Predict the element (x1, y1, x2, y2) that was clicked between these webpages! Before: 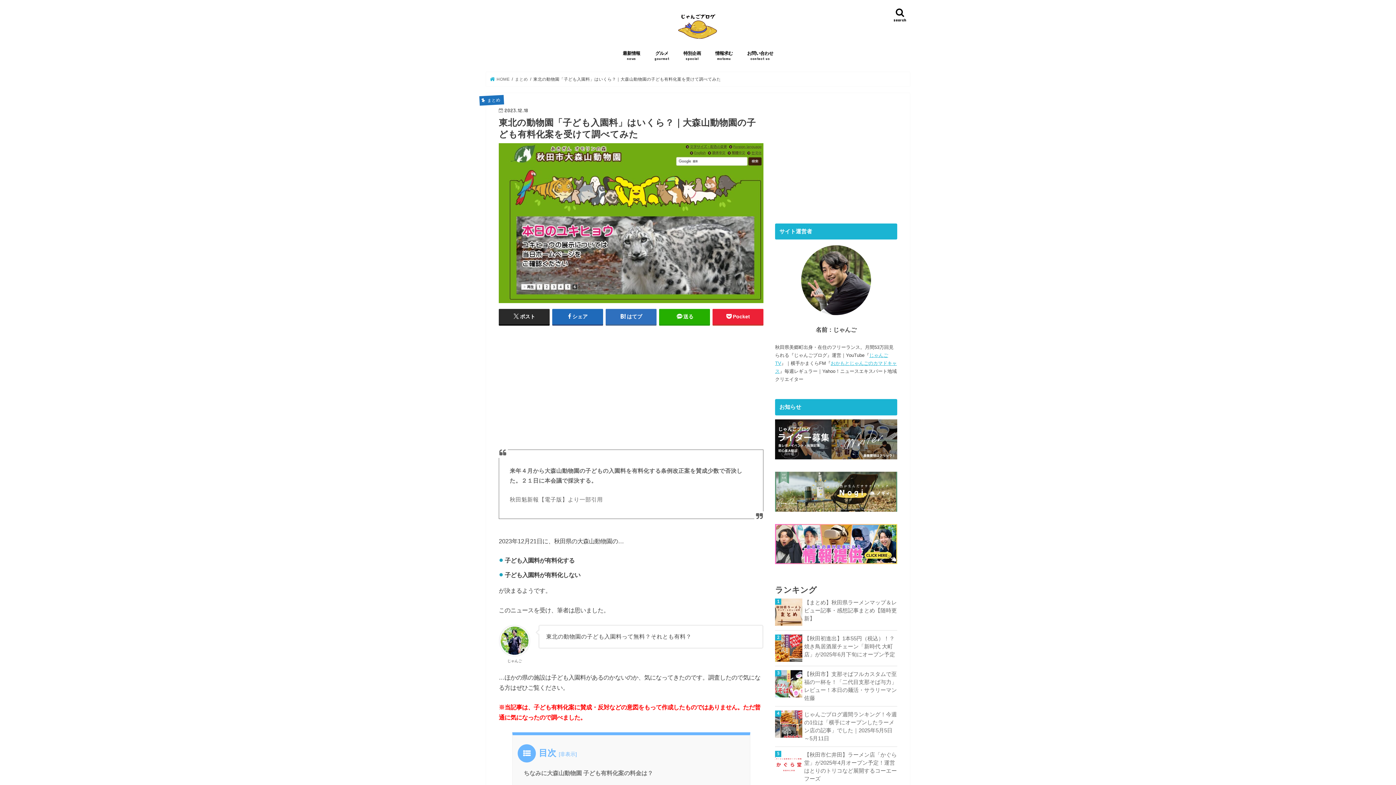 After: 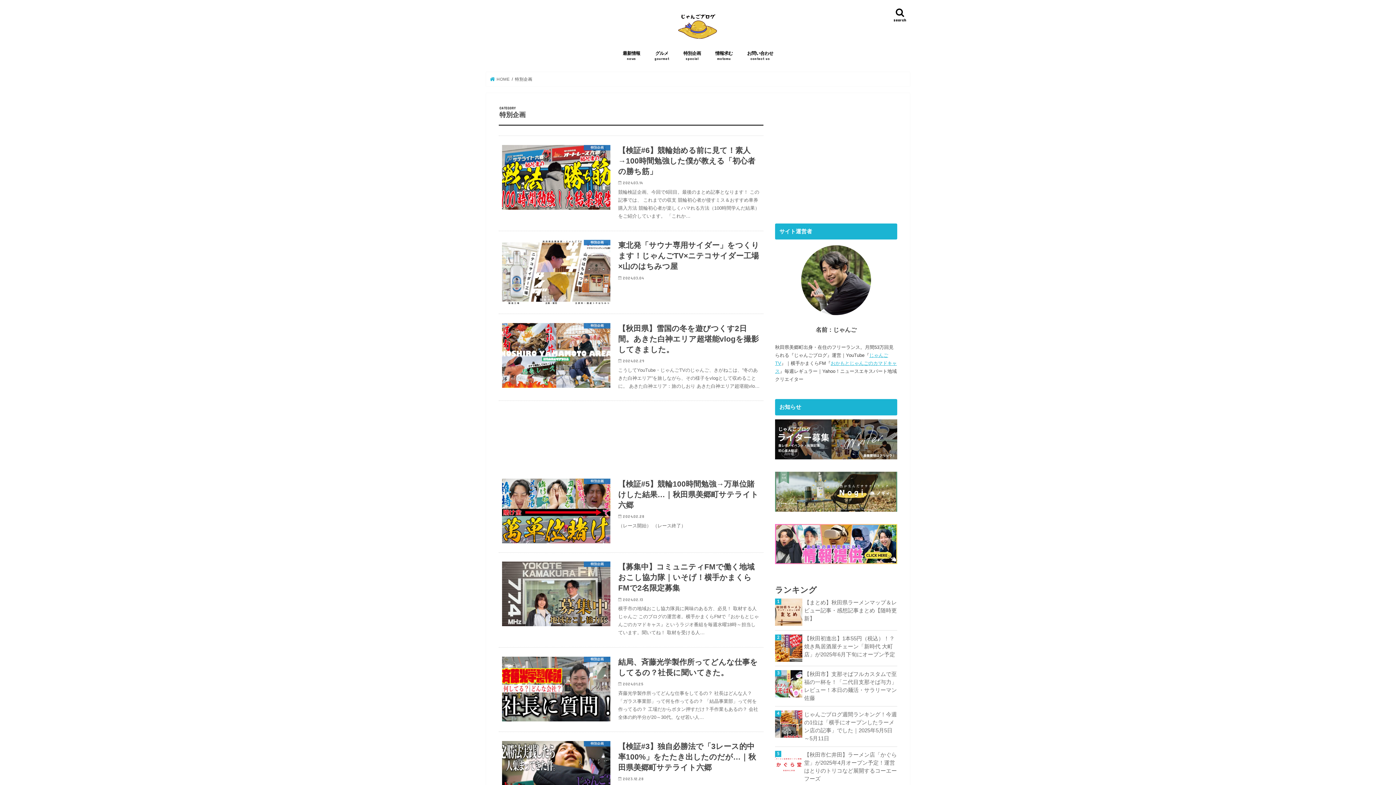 Action: bbox: (676, 45, 708, 65) label: 特別企画
special